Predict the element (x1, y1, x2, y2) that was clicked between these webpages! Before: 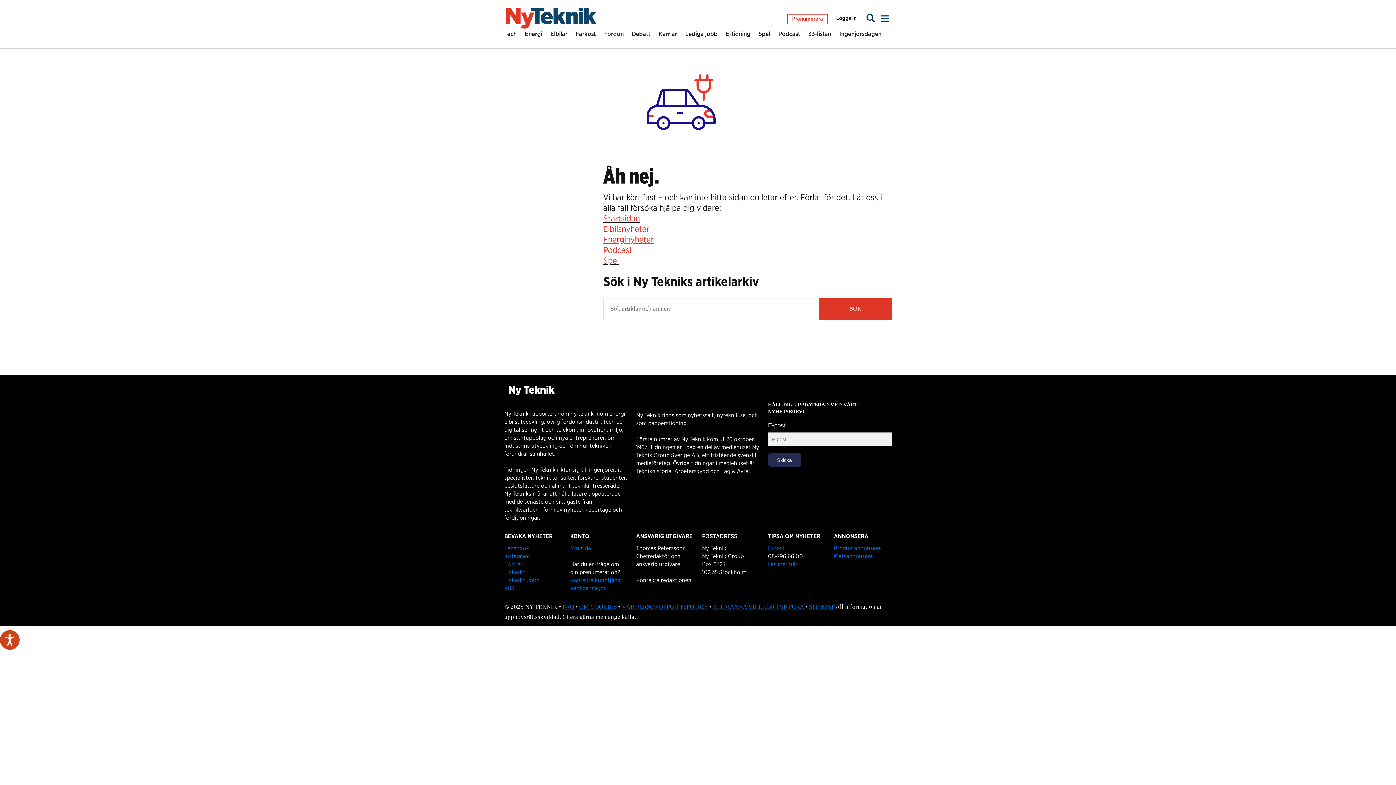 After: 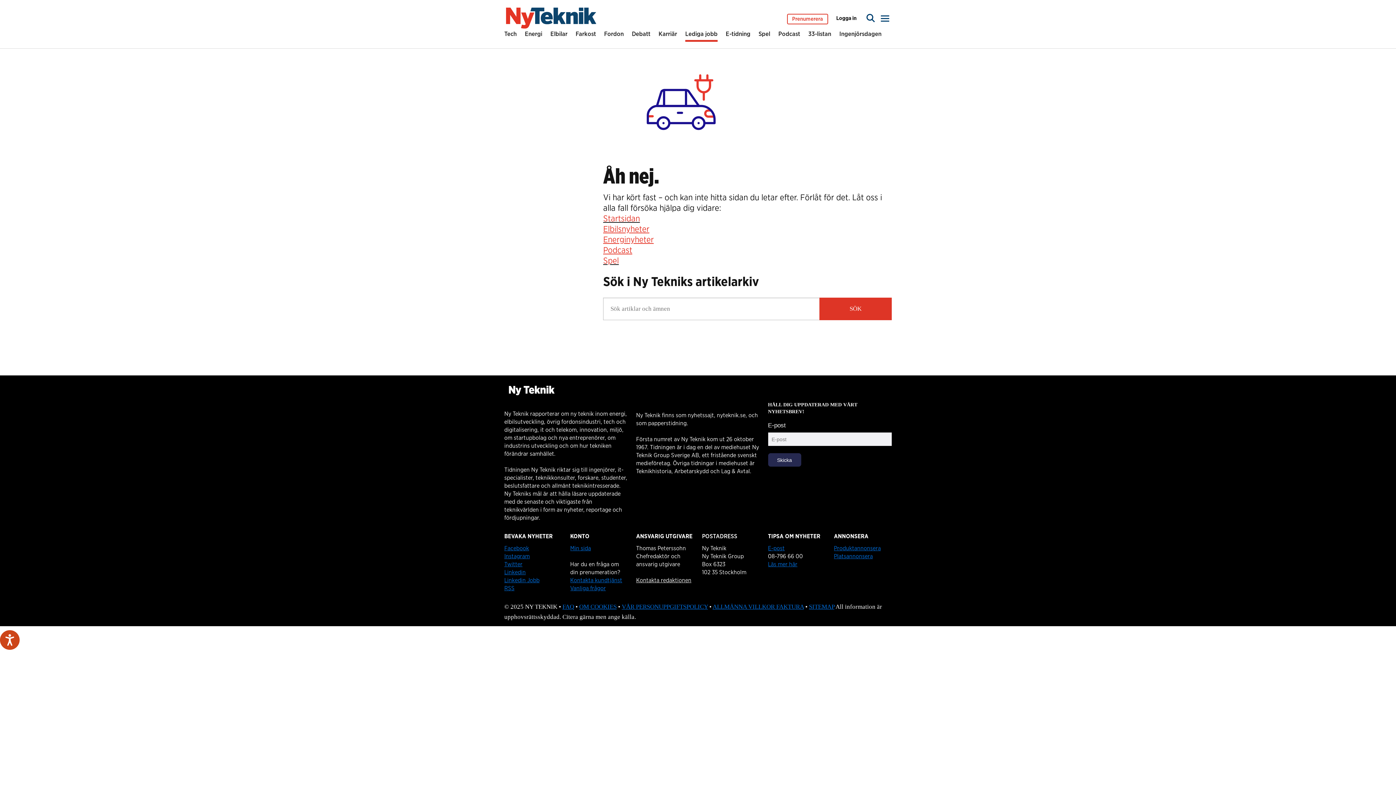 Action: label: Lediga jobb bbox: (685, 29, 717, 41)